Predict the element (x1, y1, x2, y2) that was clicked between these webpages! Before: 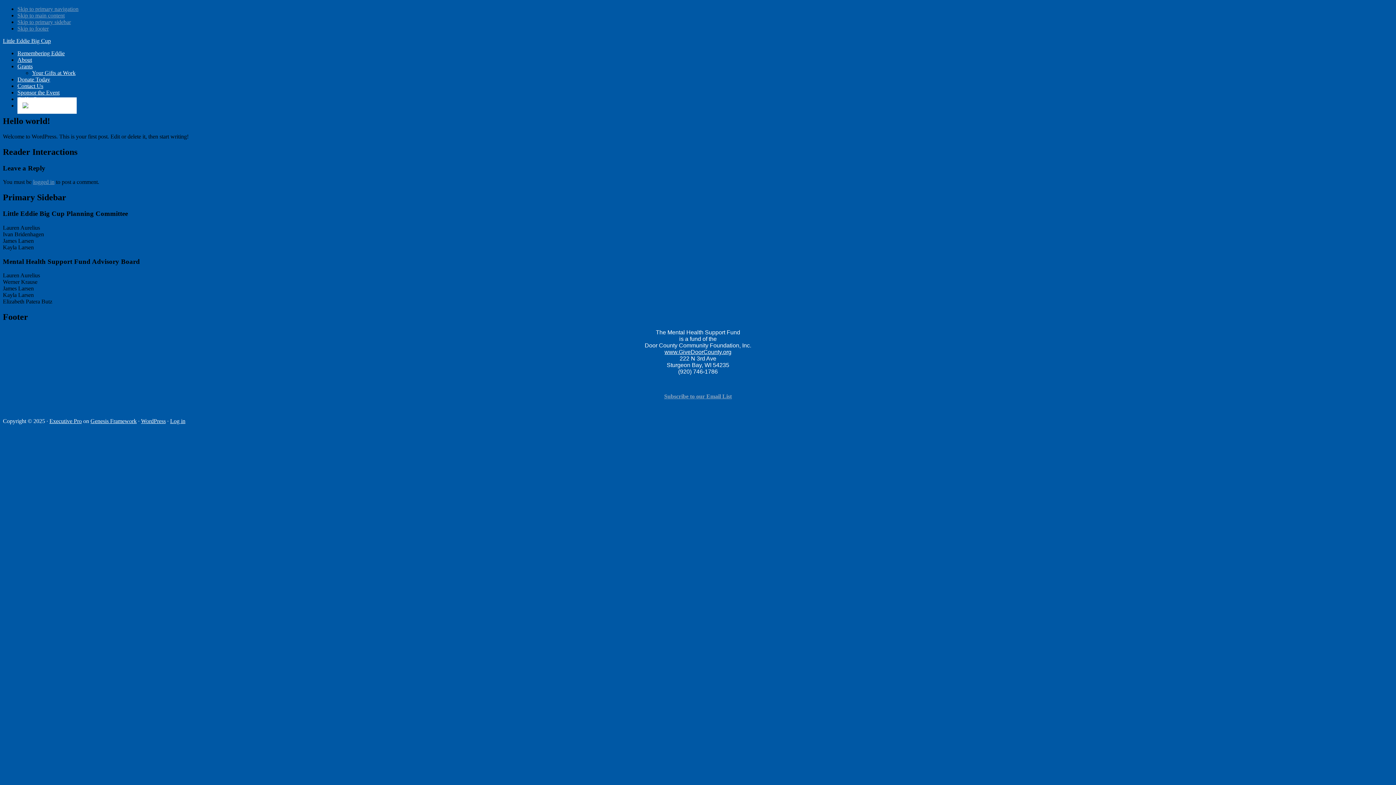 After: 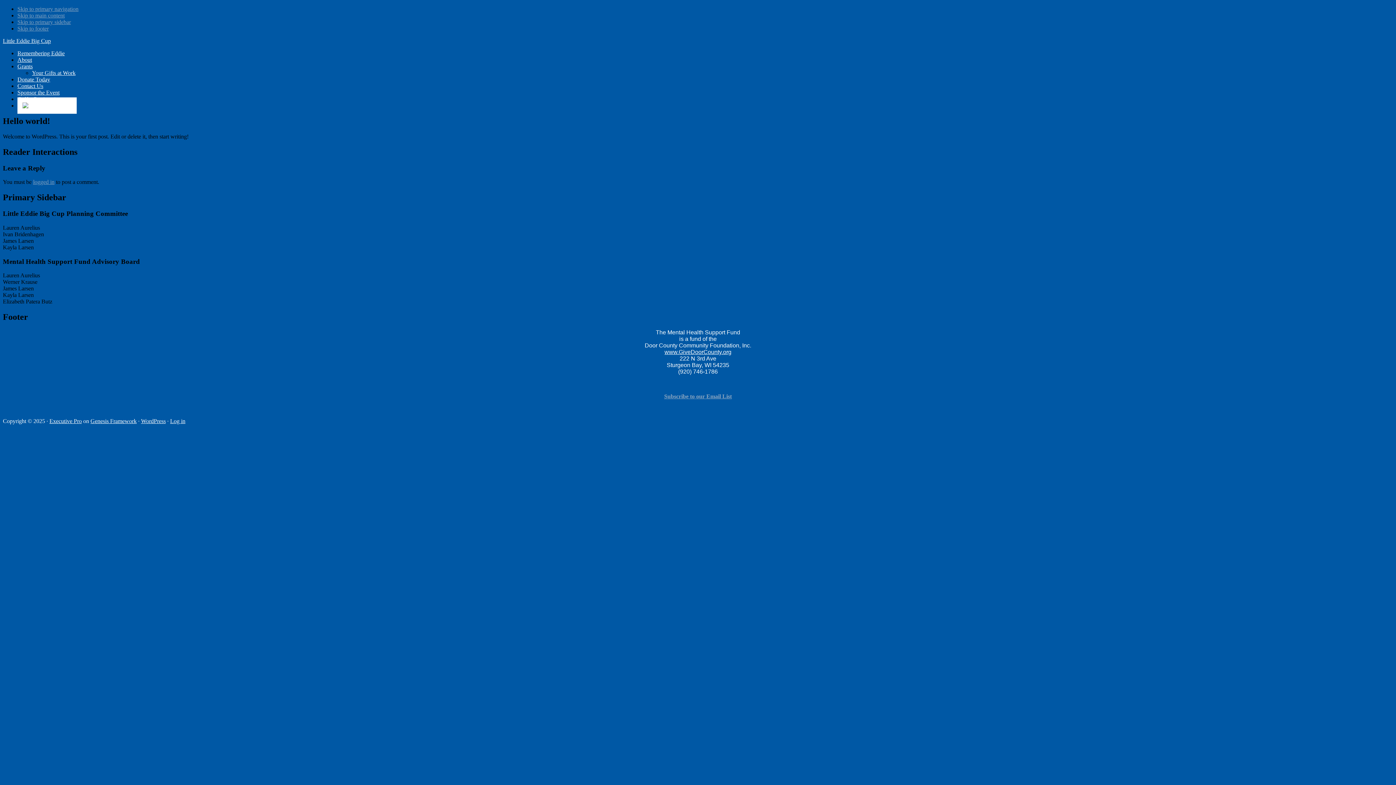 Action: label: Subscribe to our Email List bbox: (664, 393, 732, 399)